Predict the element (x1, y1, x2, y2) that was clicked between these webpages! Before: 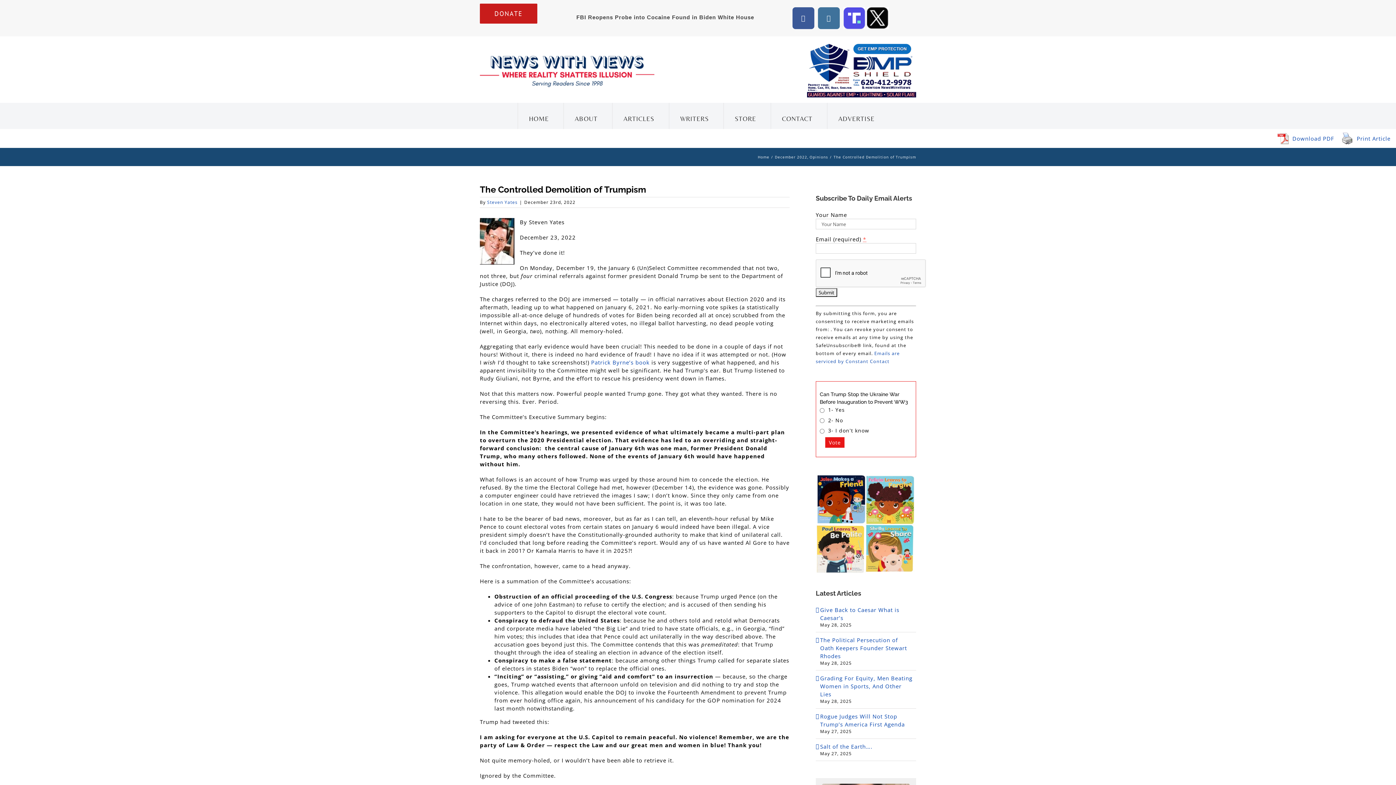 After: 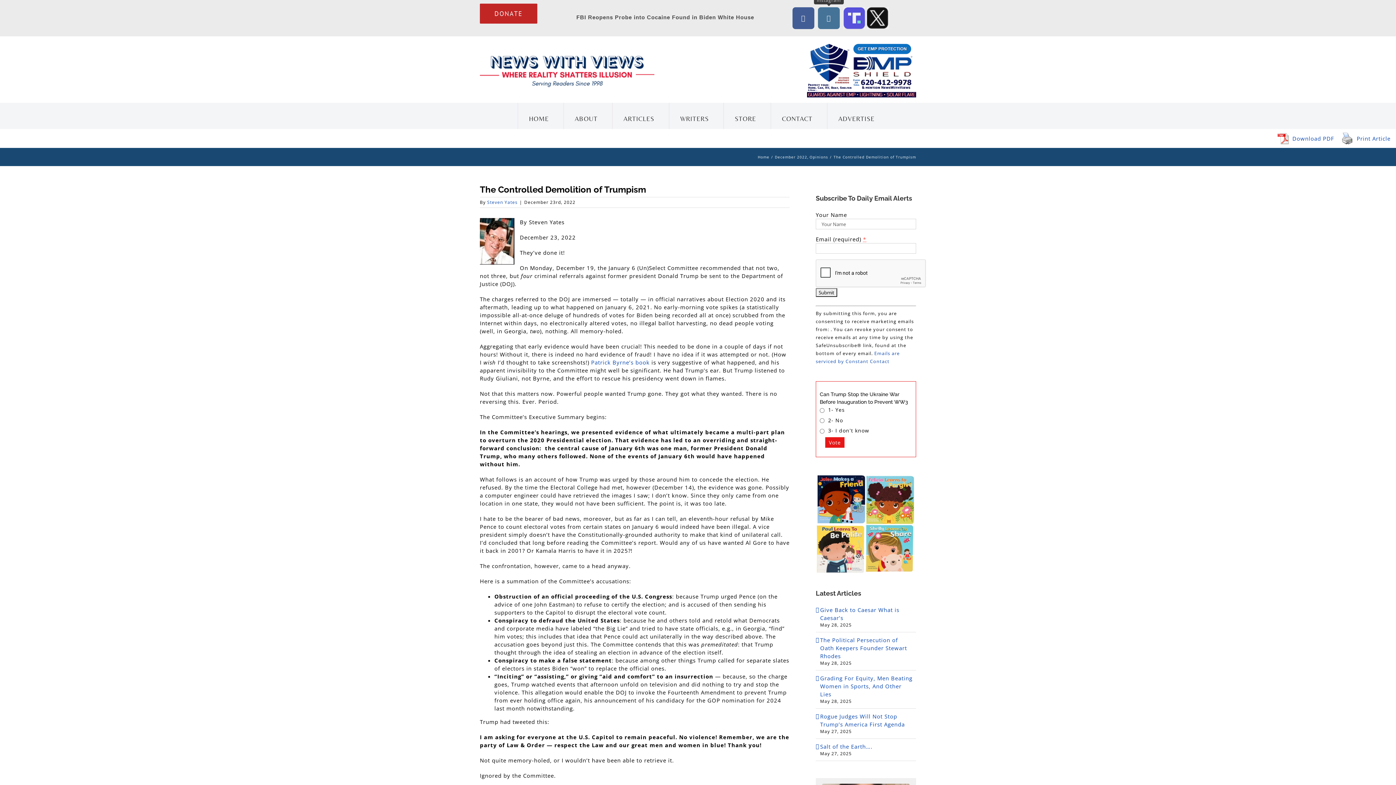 Action: bbox: (818, 7, 840, 29) label: instagram